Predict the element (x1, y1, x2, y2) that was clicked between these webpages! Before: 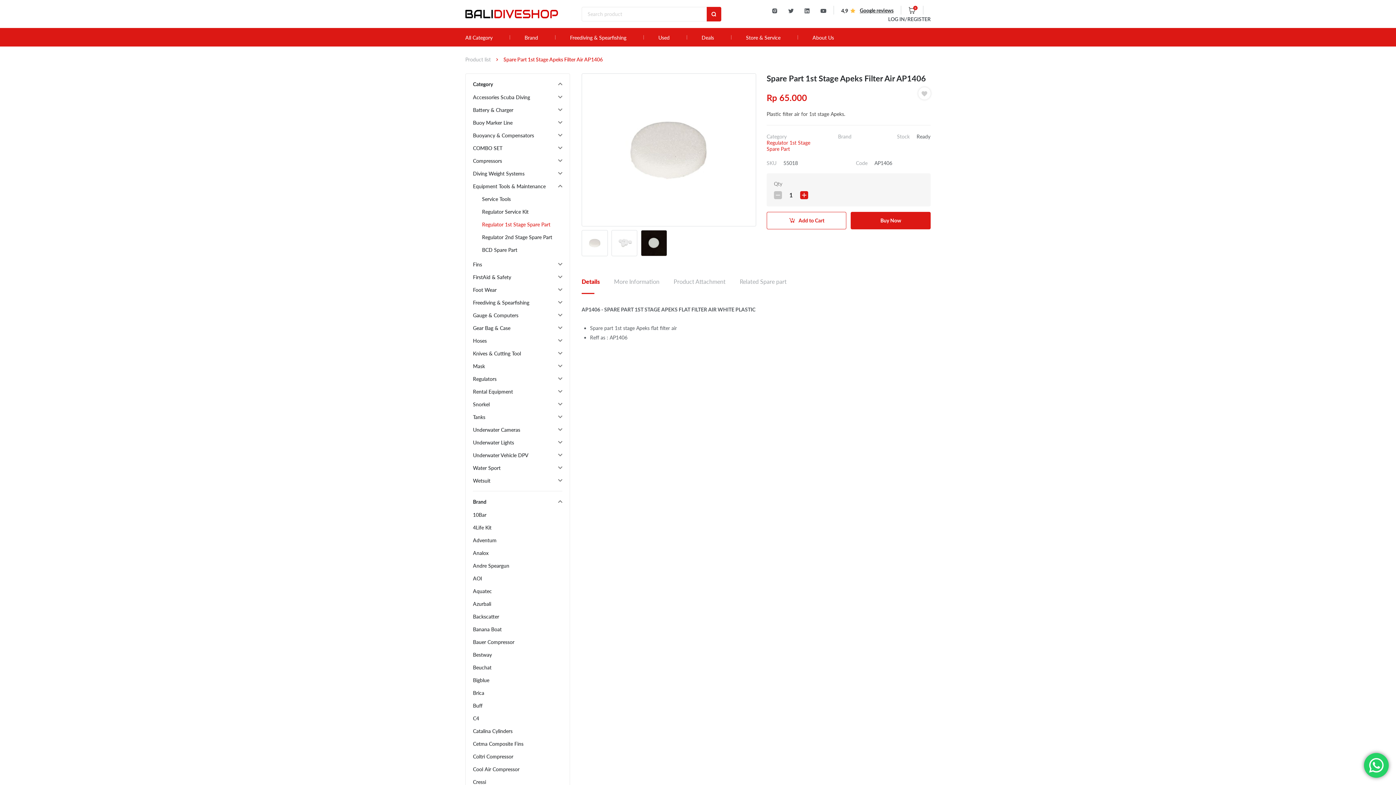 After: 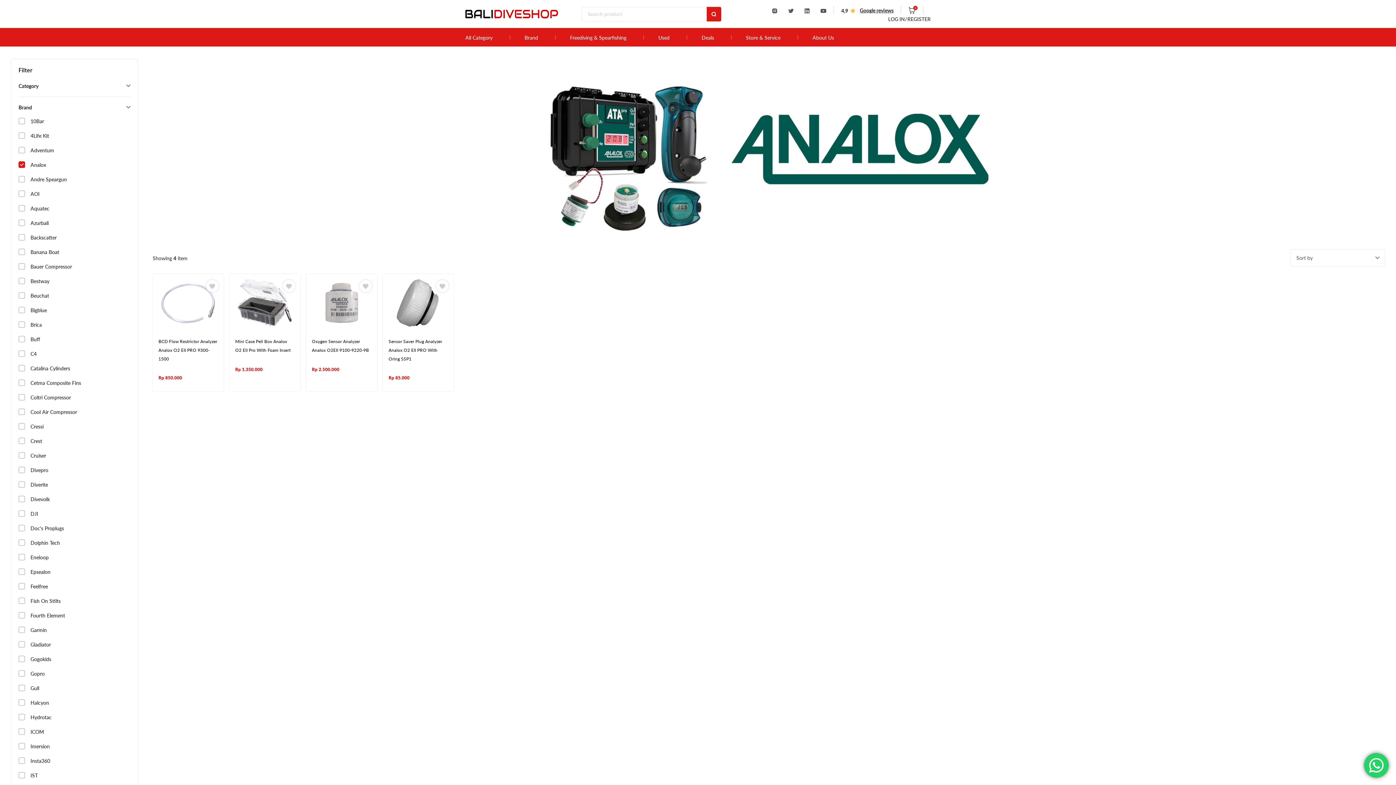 Action: label: Analox bbox: (473, 550, 488, 556)